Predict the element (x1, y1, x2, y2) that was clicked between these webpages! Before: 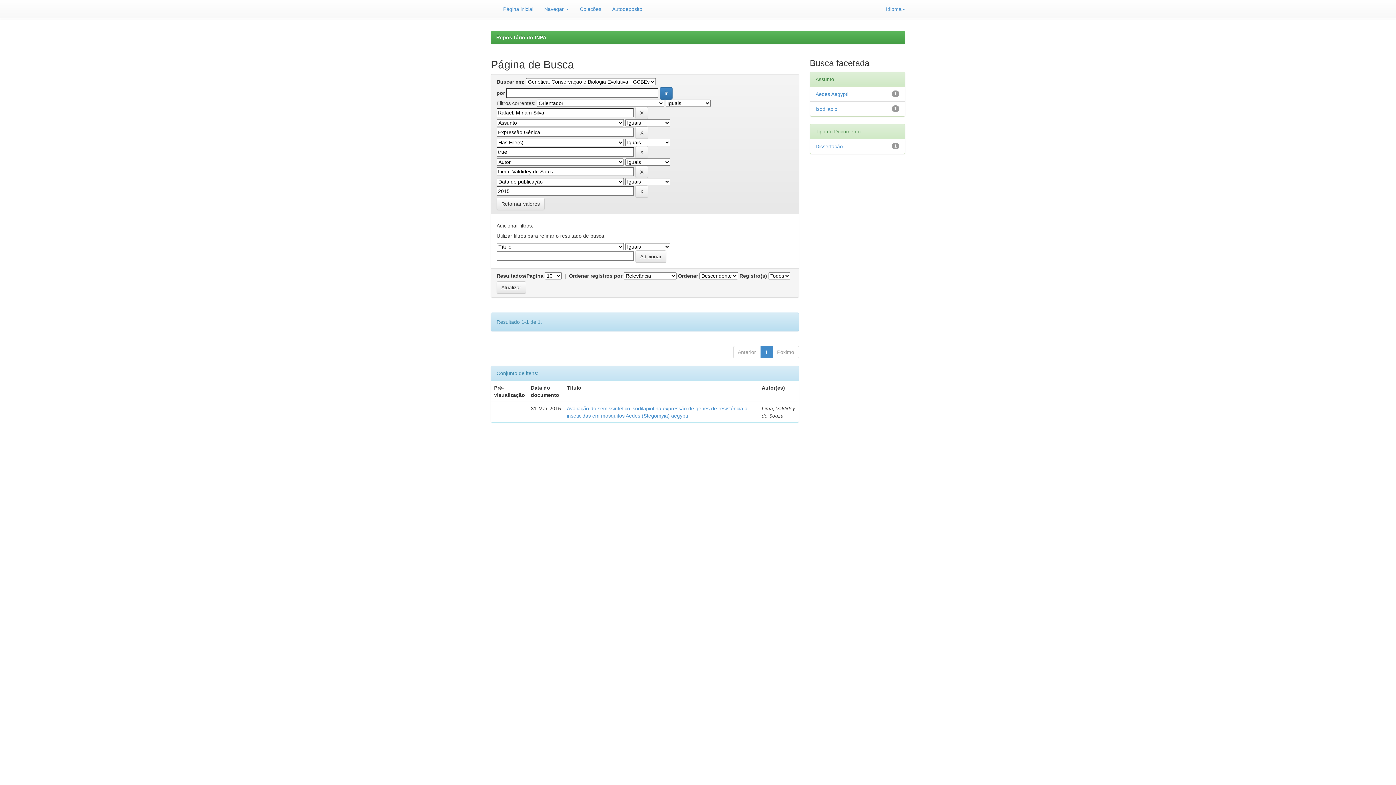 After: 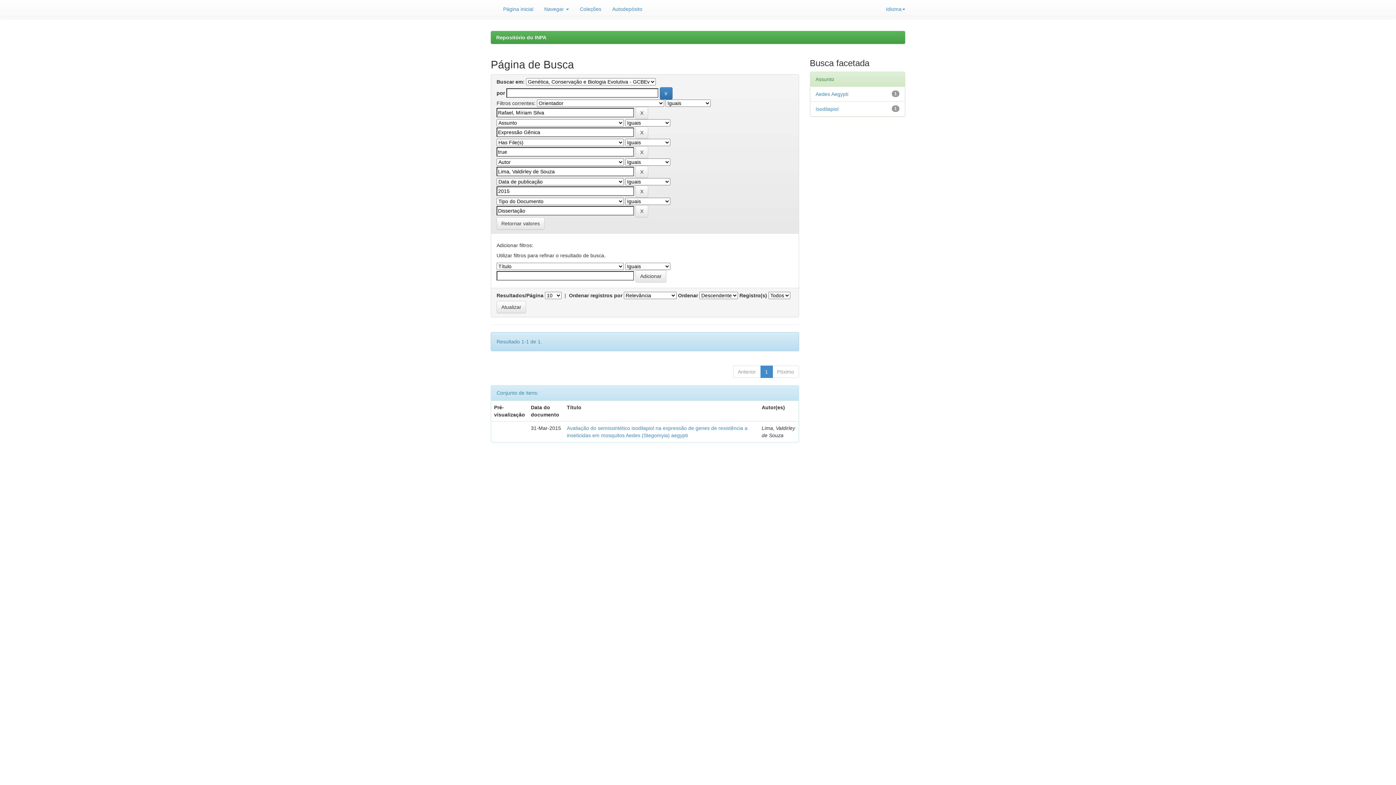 Action: label: Dissertação bbox: (815, 143, 843, 149)